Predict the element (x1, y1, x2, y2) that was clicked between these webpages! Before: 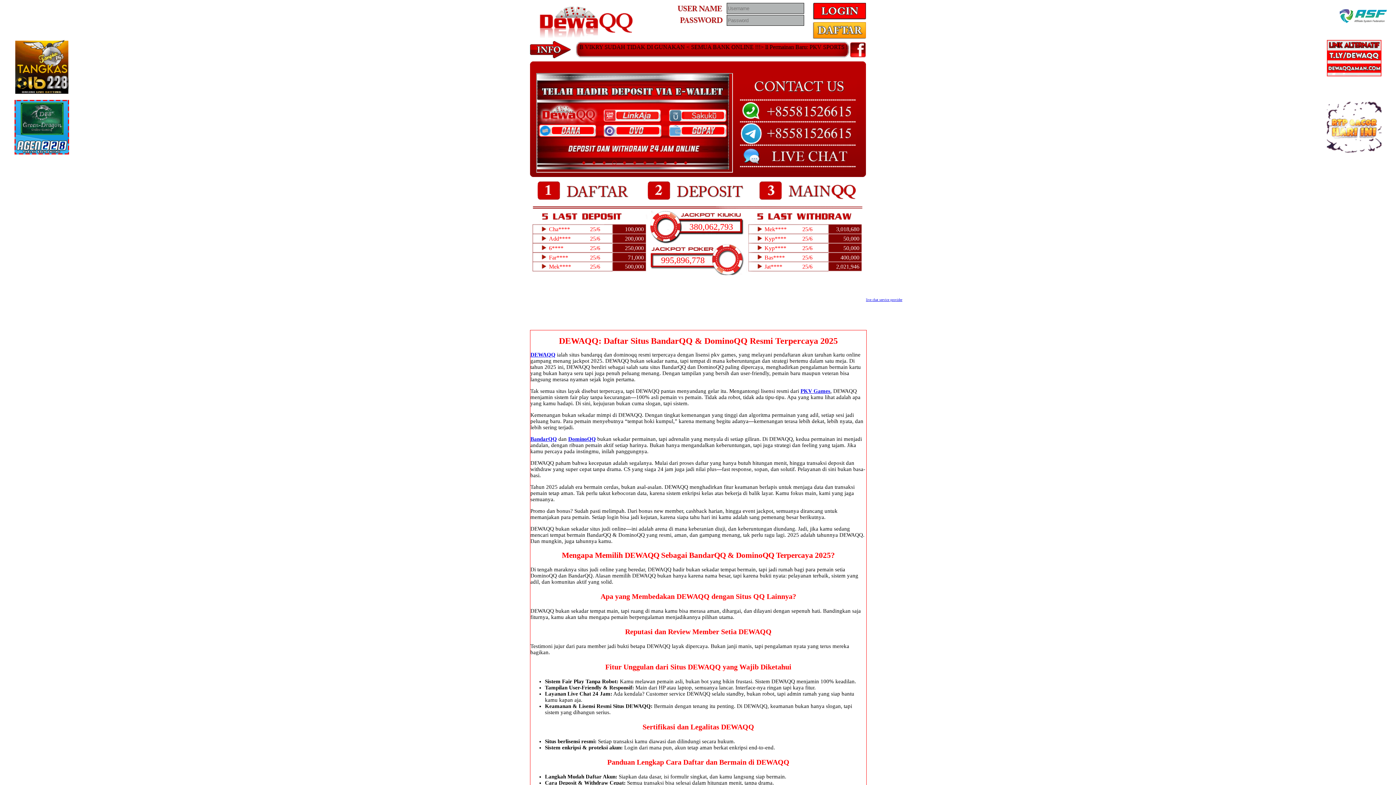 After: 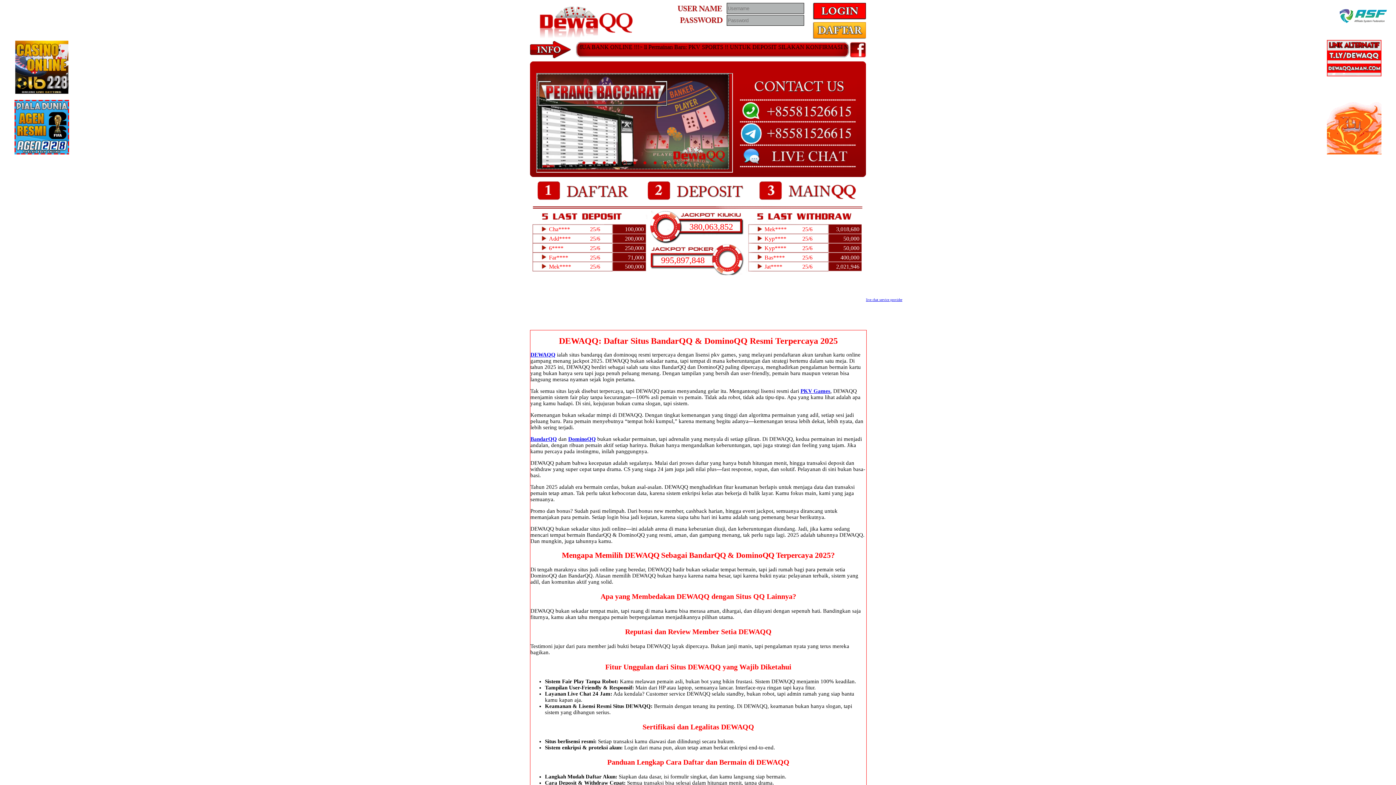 Action: bbox: (800, 388, 830, 394) label: PKV Games